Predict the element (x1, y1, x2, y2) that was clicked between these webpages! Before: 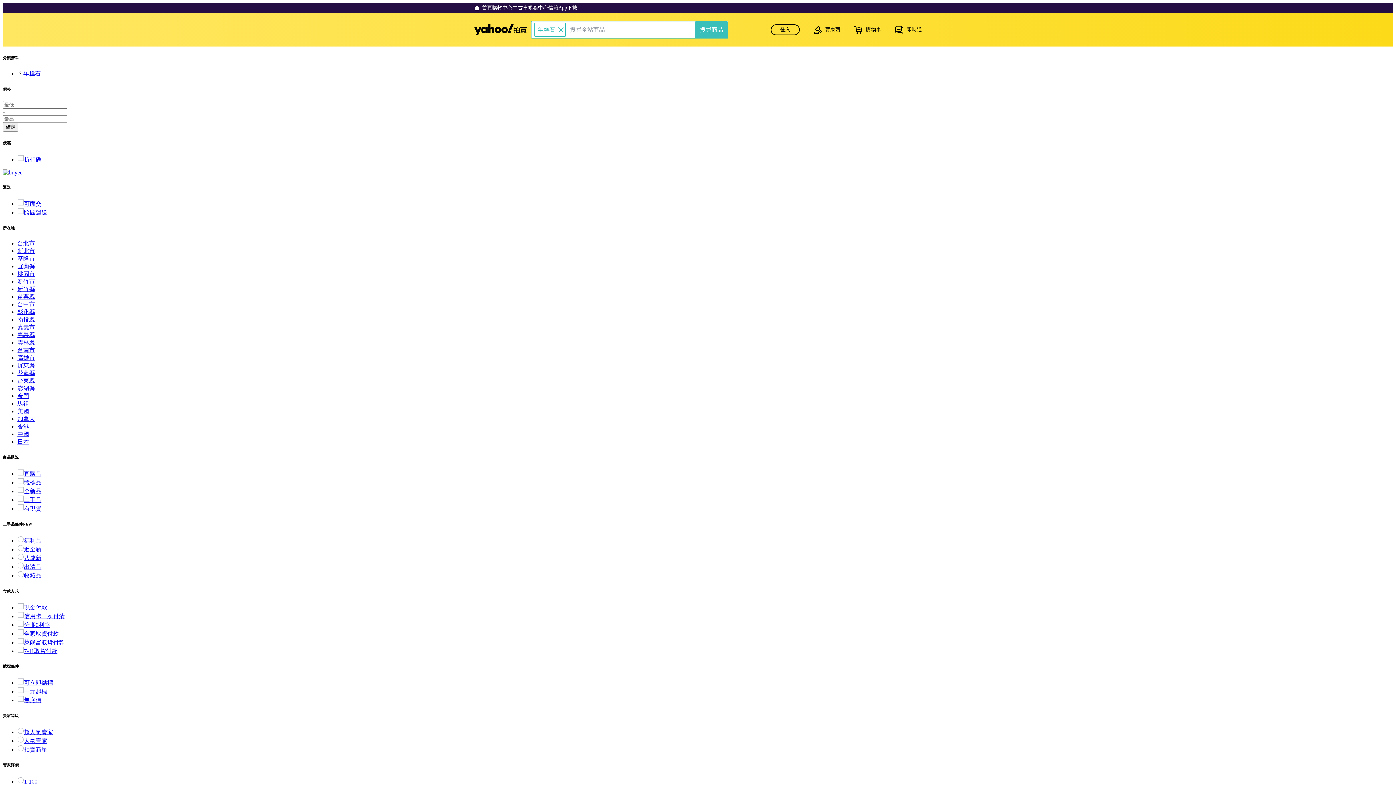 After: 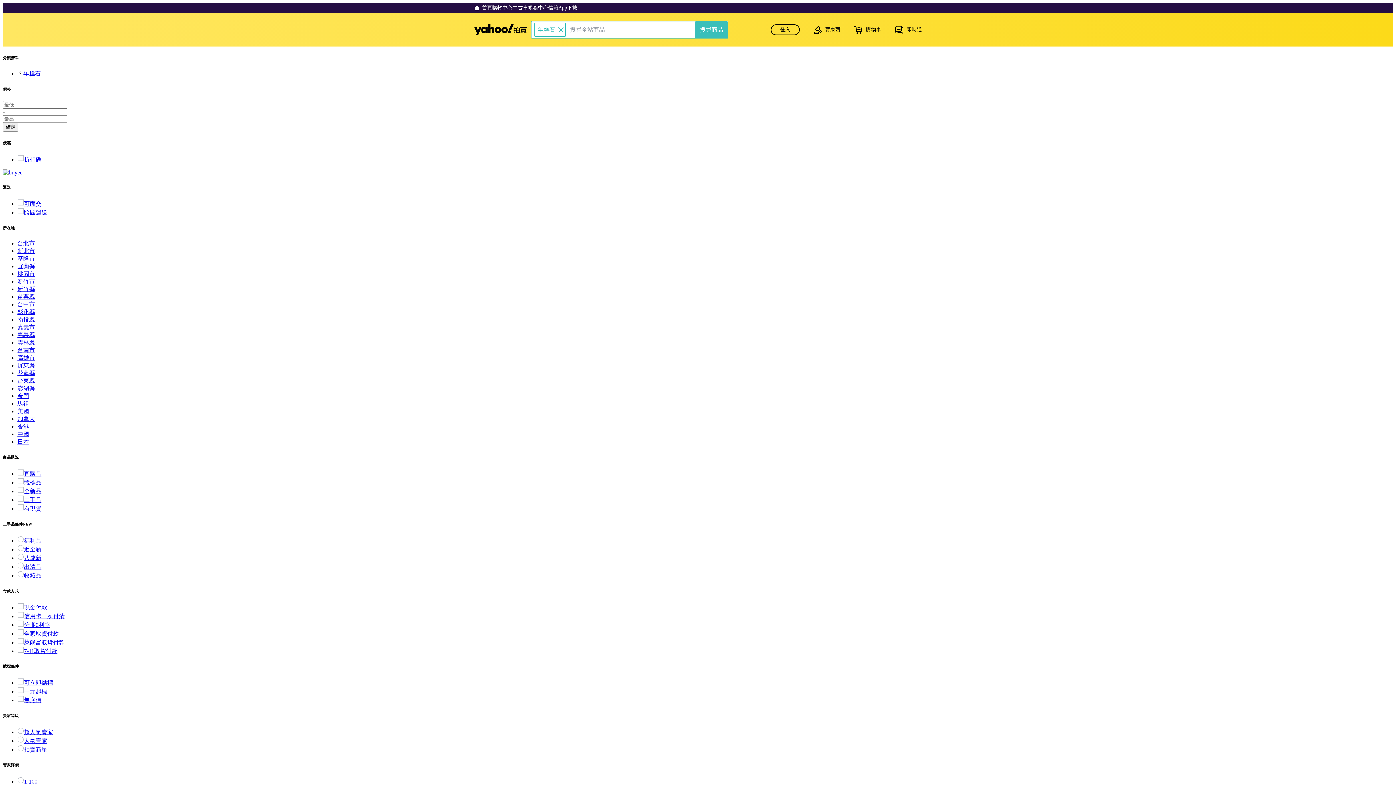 Action: label: 澎湖縣 bbox: (17, 385, 34, 391)